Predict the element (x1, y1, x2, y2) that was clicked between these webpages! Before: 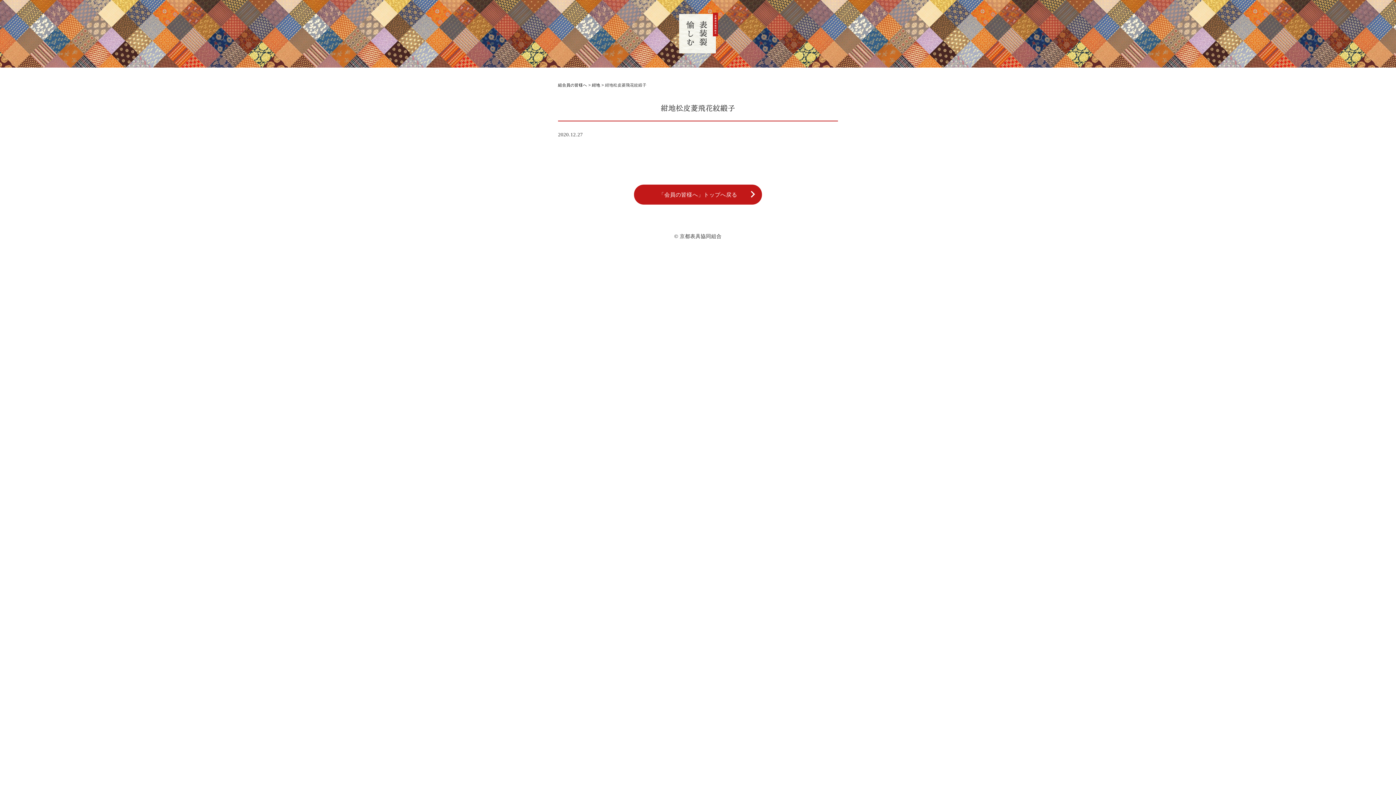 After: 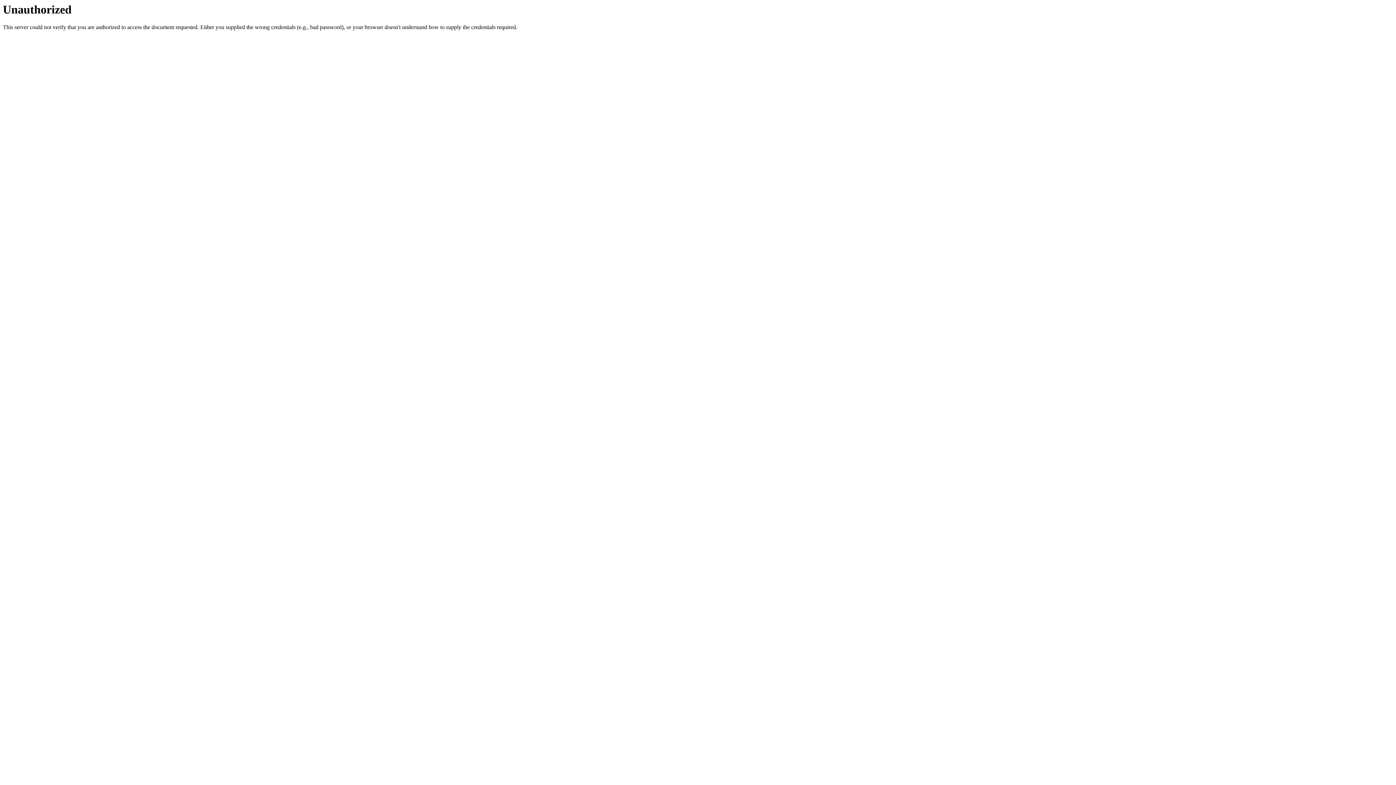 Action: label: 「会員の皆様へ」トップへ戻る bbox: (634, 184, 762, 204)